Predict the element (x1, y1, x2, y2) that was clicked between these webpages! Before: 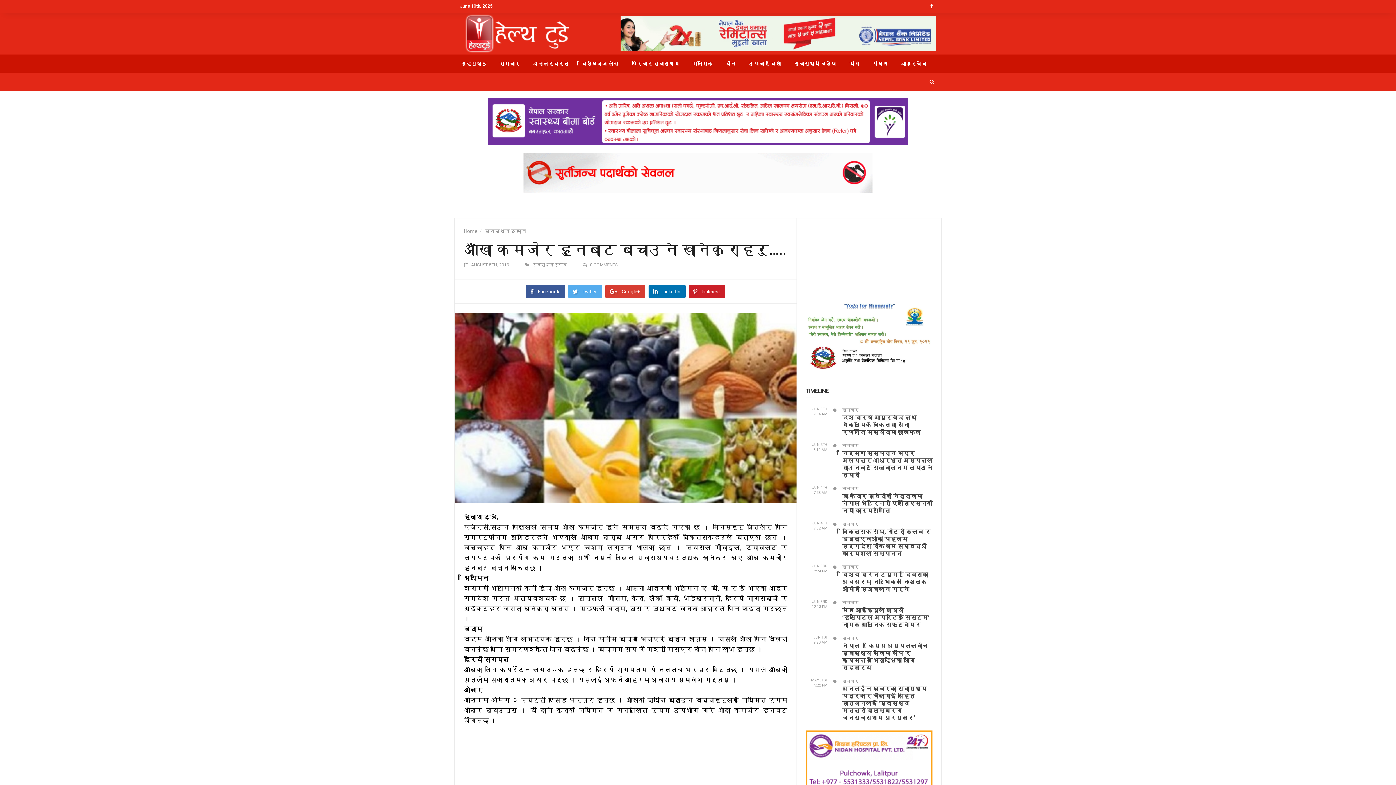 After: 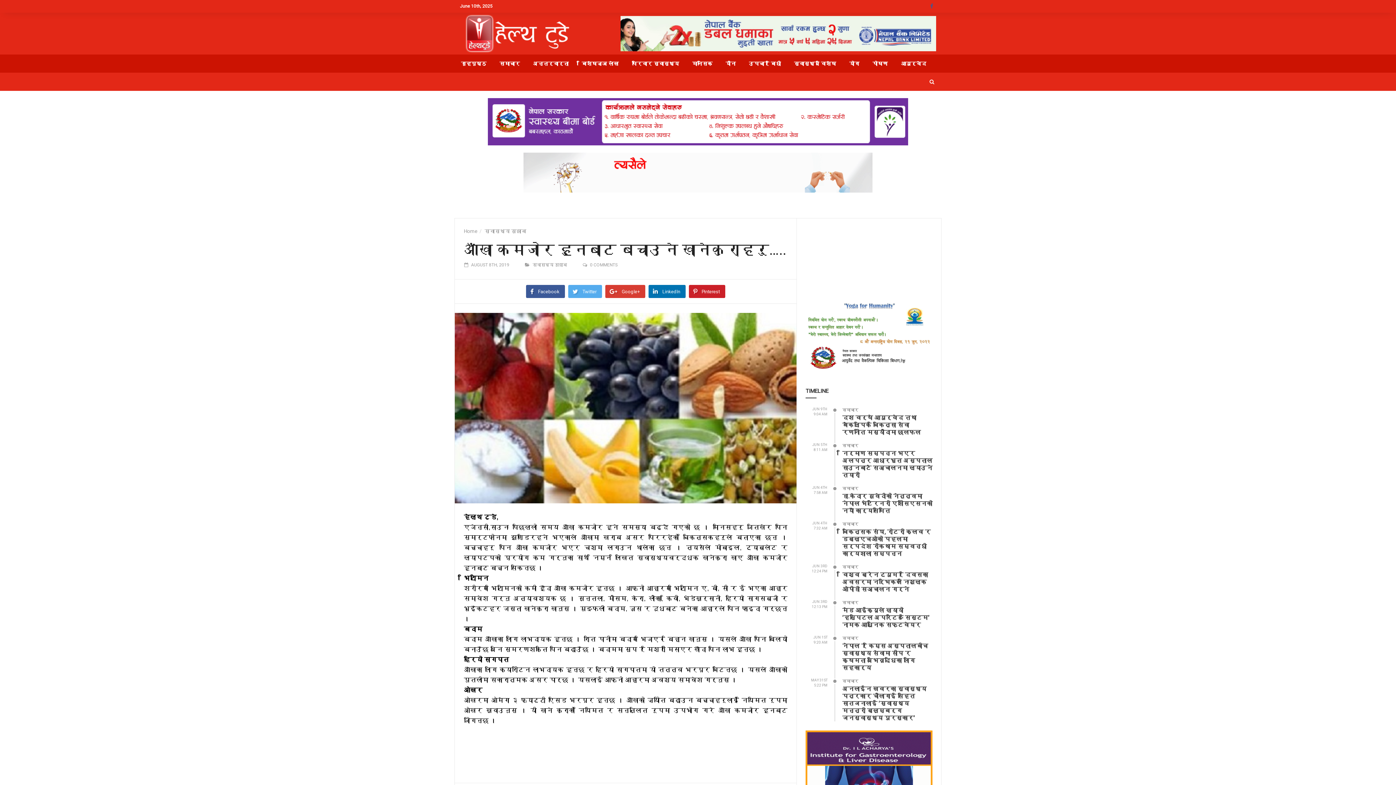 Action: bbox: (927, 0, 936, 12)